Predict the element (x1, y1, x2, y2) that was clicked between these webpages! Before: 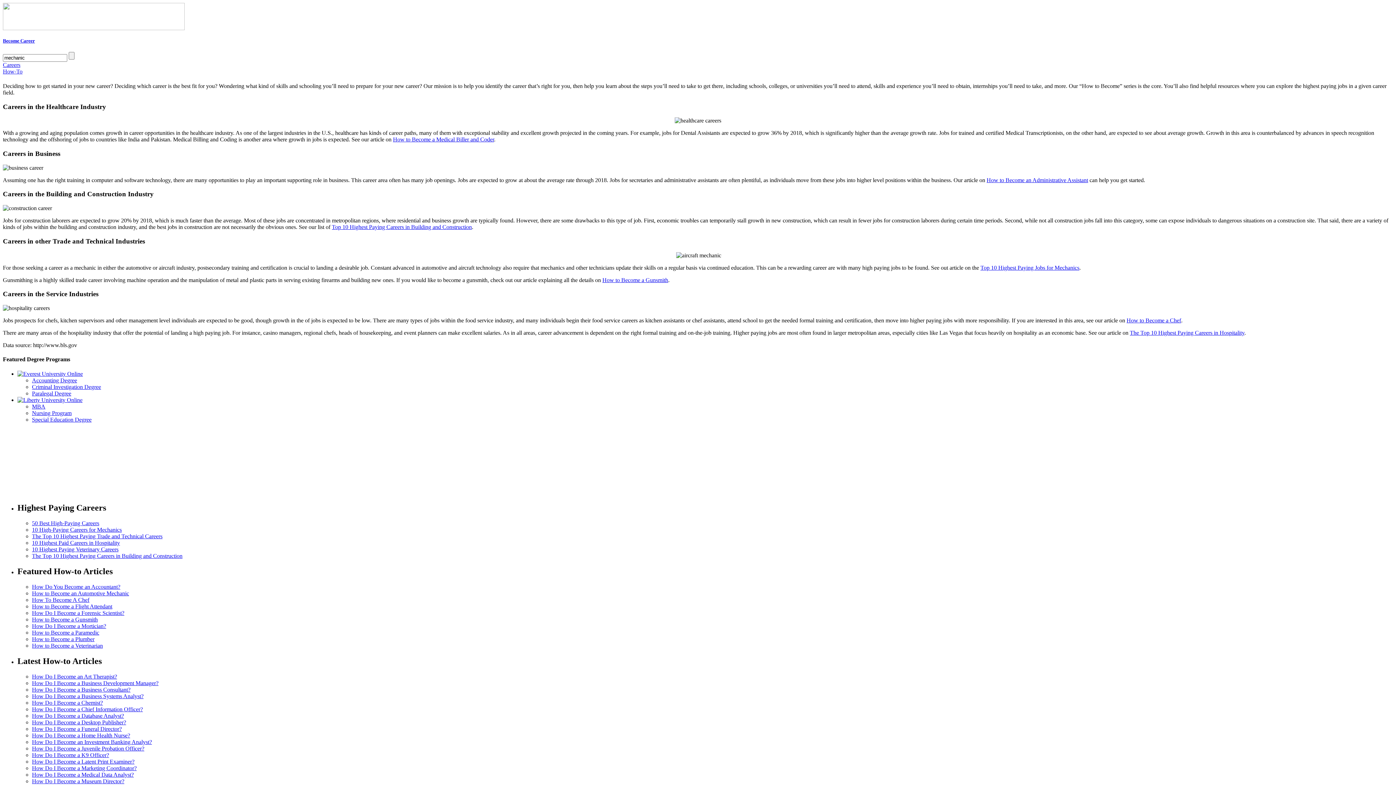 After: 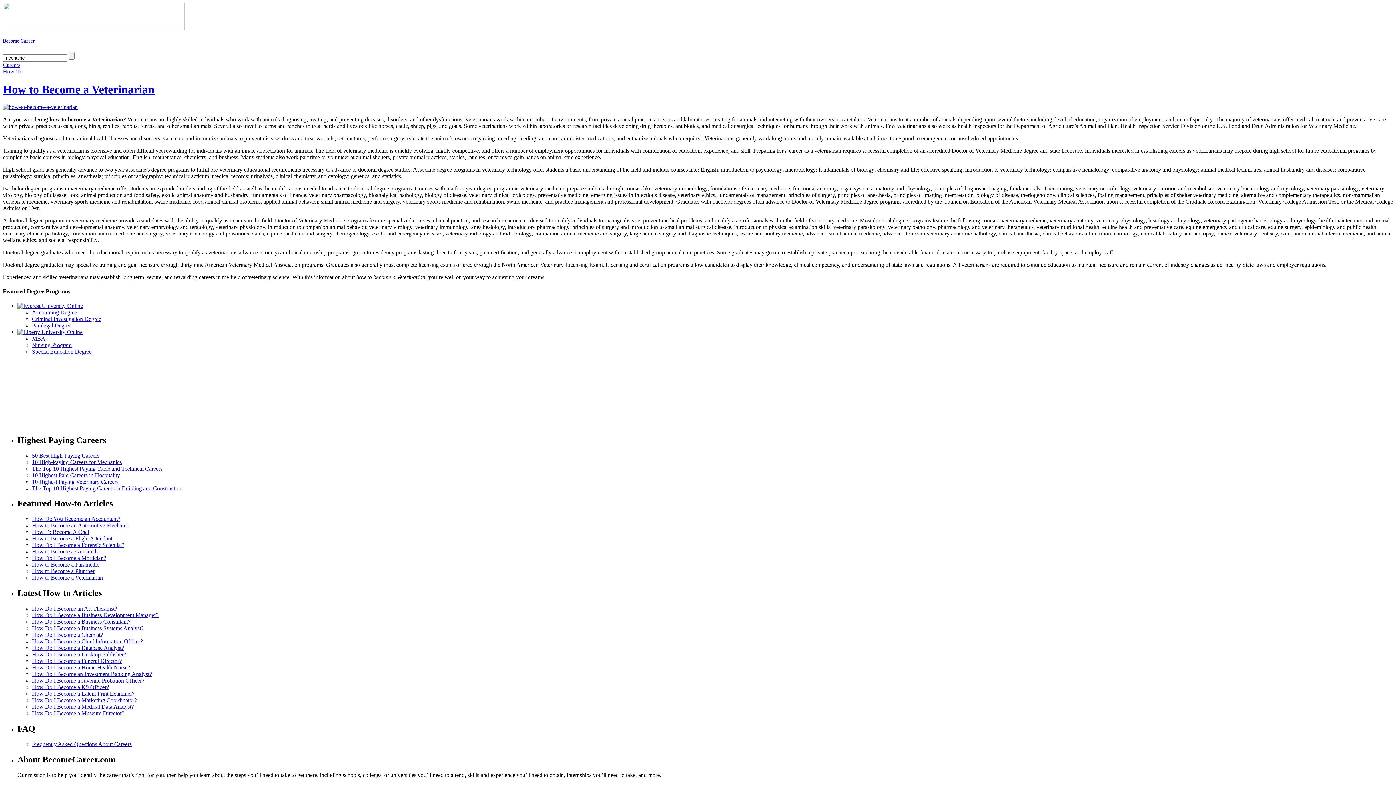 Action: label: How to Become a Veterinarian bbox: (32, 642, 102, 649)